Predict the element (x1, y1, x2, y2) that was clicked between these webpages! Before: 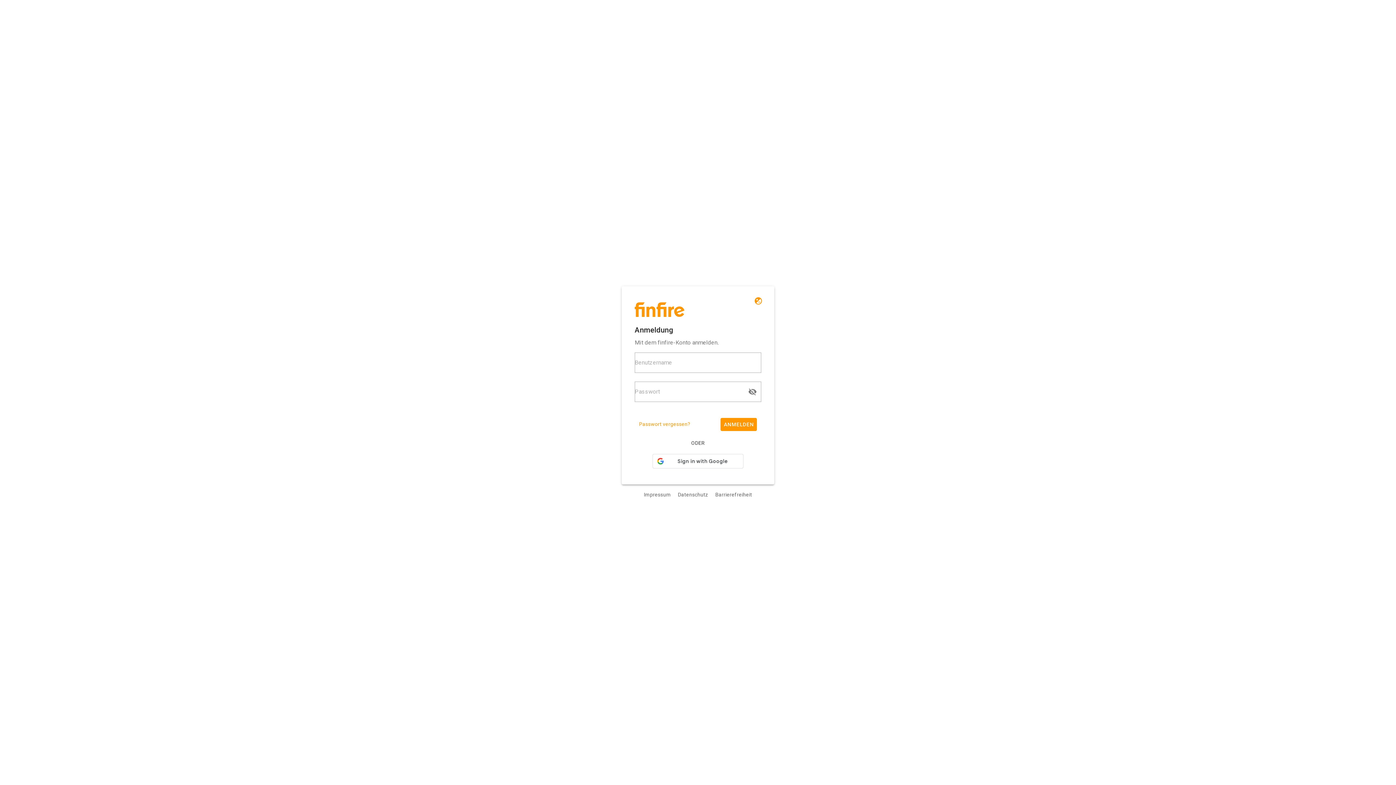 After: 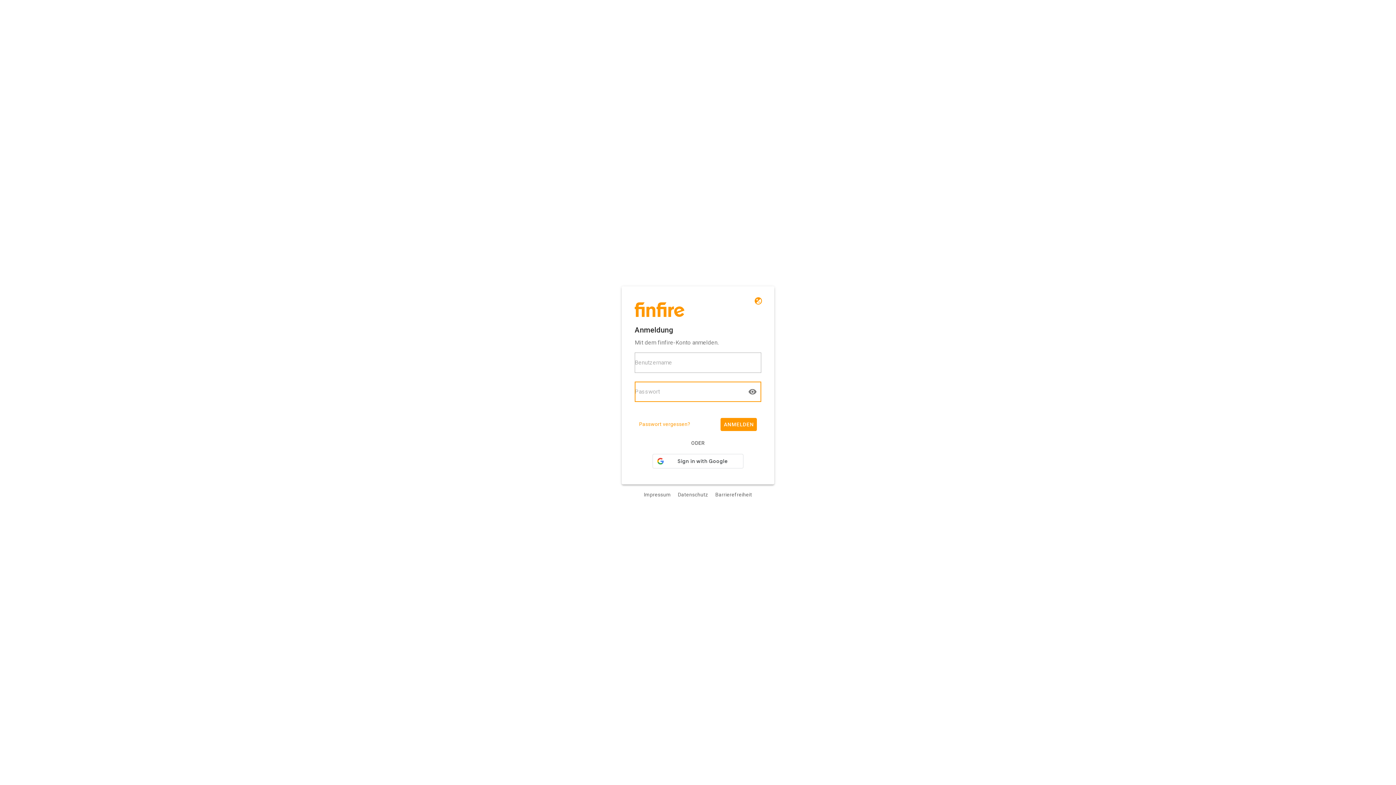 Action: bbox: (748, 387, 757, 396) label:  appended action